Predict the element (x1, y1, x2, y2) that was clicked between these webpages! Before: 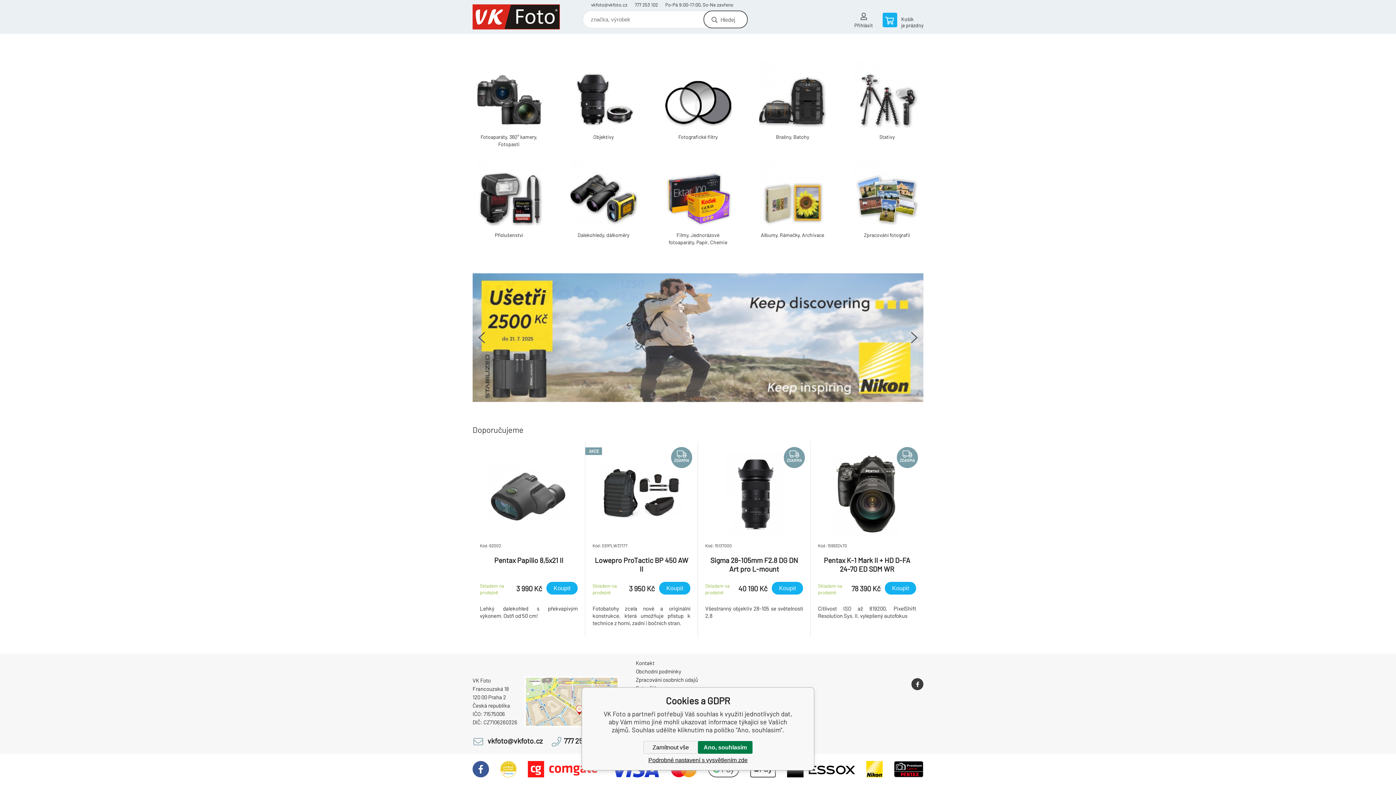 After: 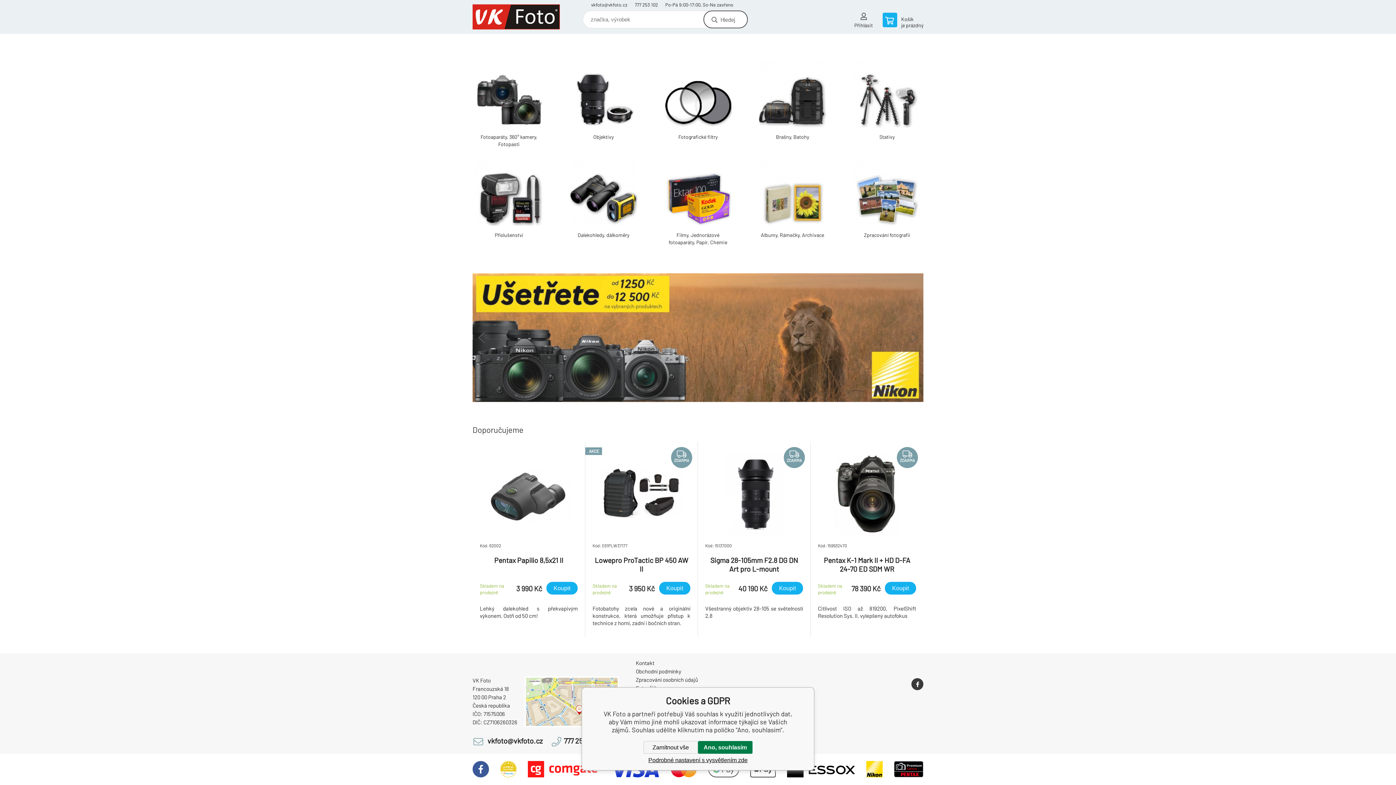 Action: bbox: (905, 328, 923, 346) label: Next